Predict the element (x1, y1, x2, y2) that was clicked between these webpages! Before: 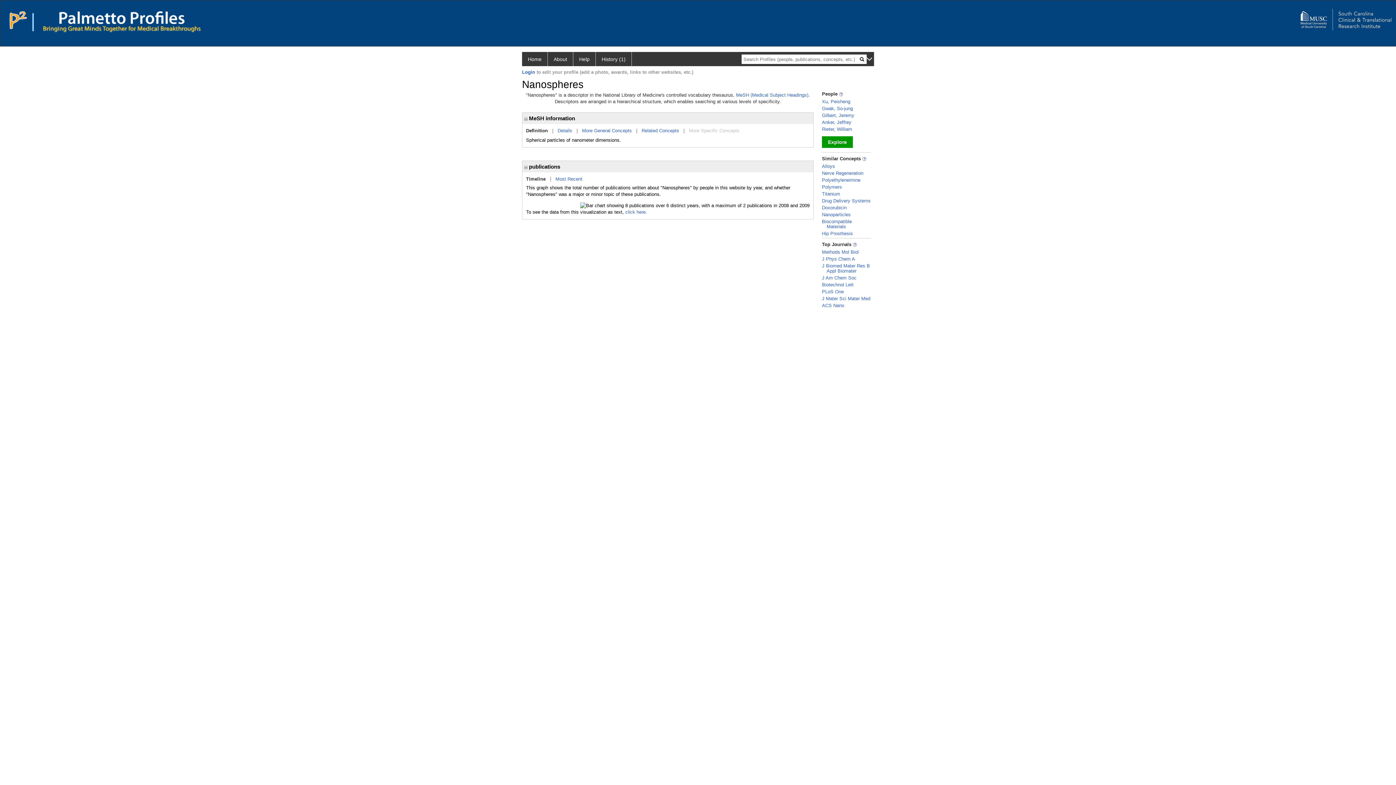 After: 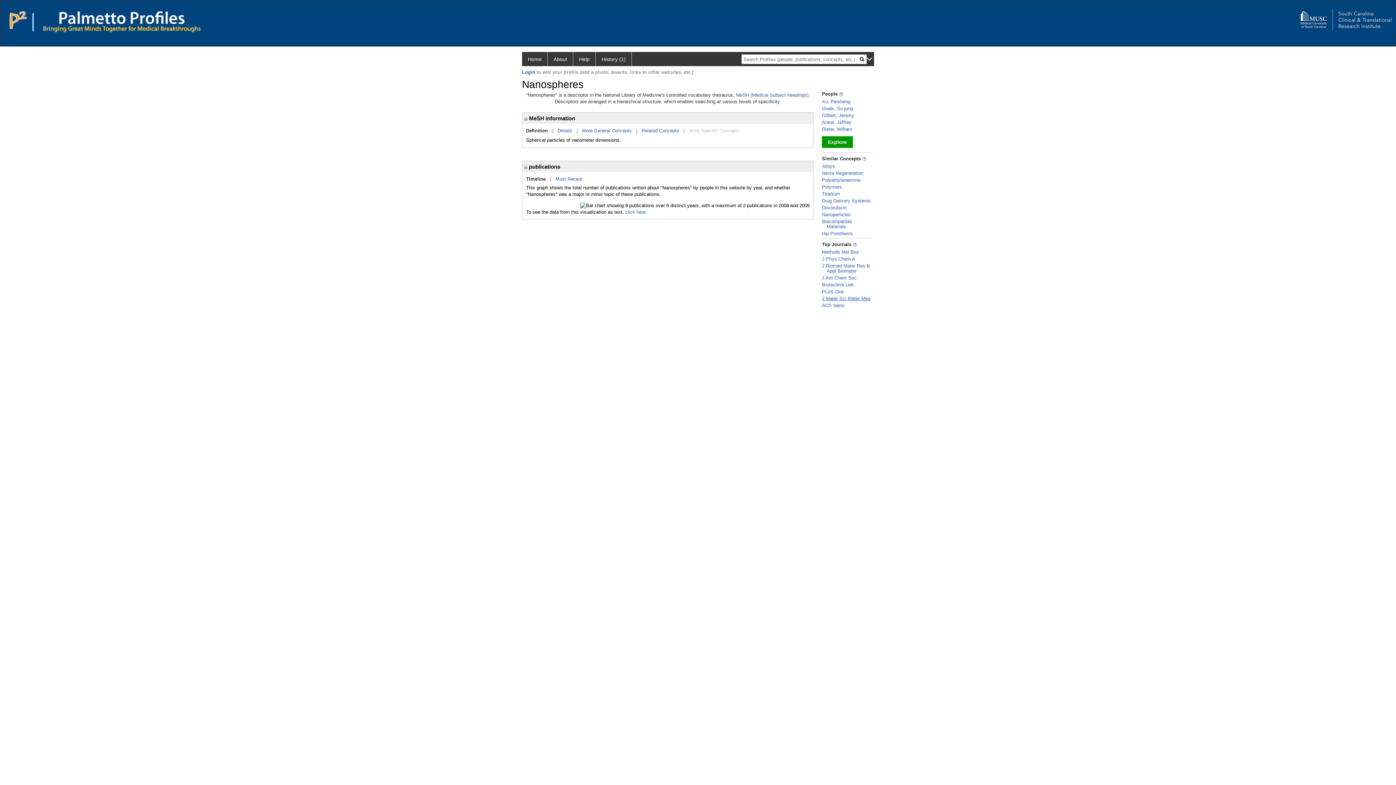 Action: bbox: (822, 296, 870, 301) label: J Mater Sci Mater Med